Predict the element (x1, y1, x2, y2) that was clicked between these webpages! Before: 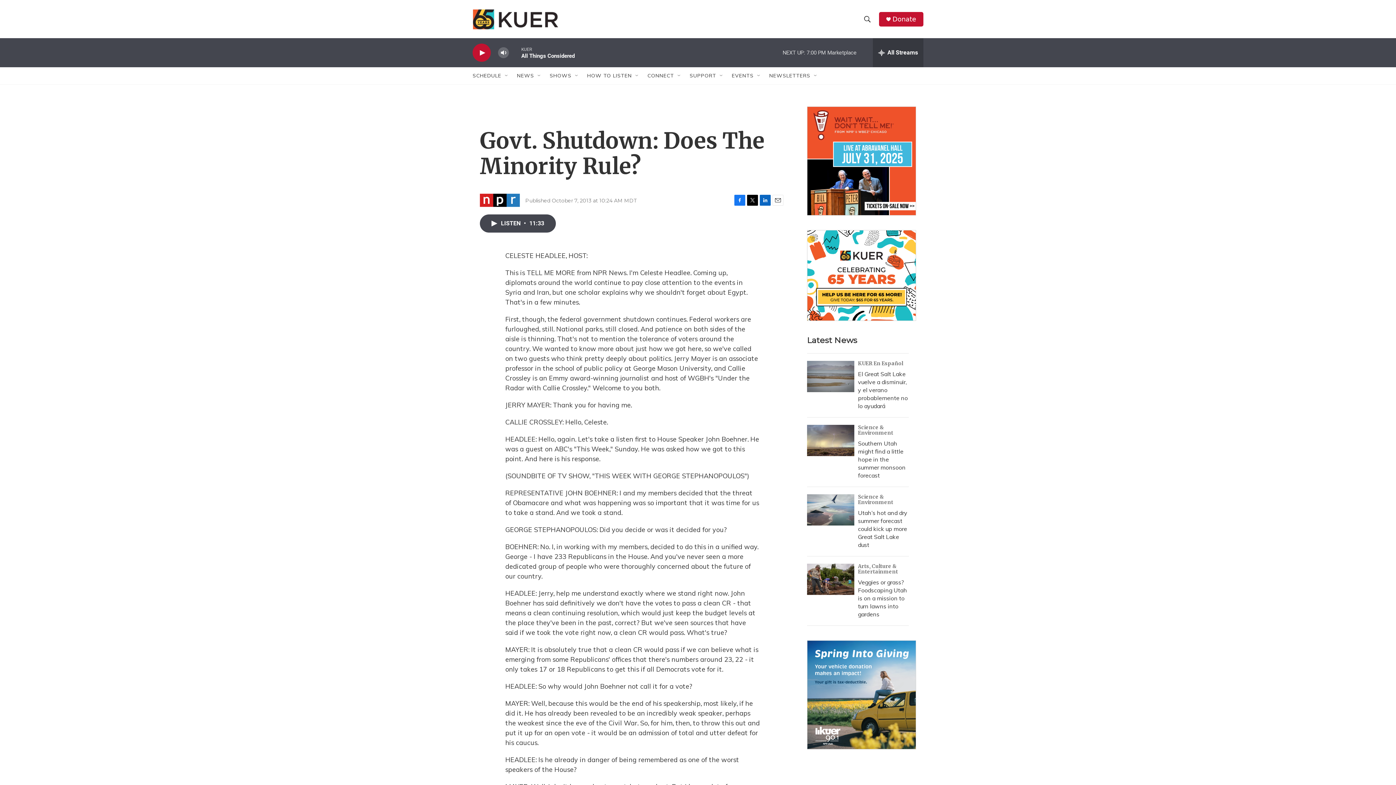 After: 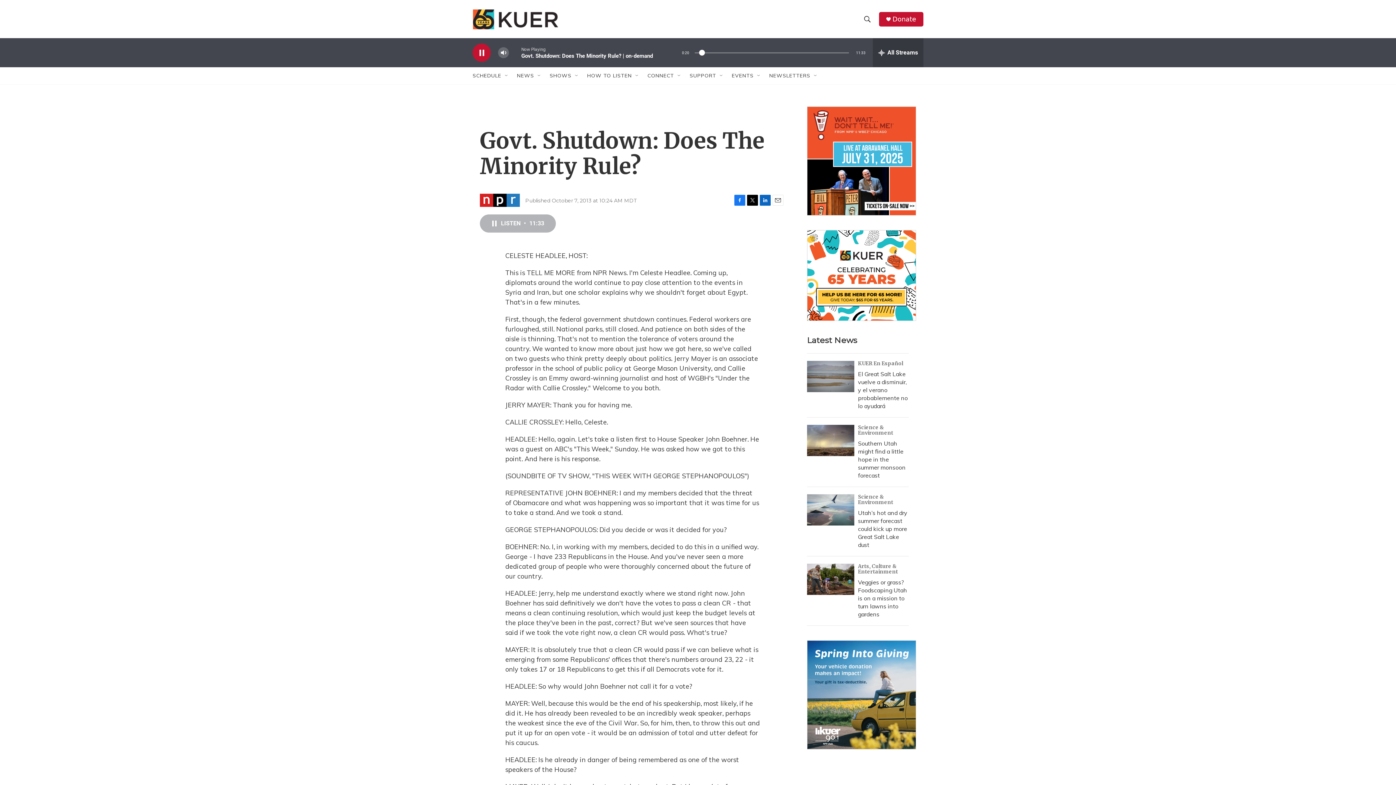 Action: bbox: (480, 214, 556, 232) label: LISTEN • 11:33